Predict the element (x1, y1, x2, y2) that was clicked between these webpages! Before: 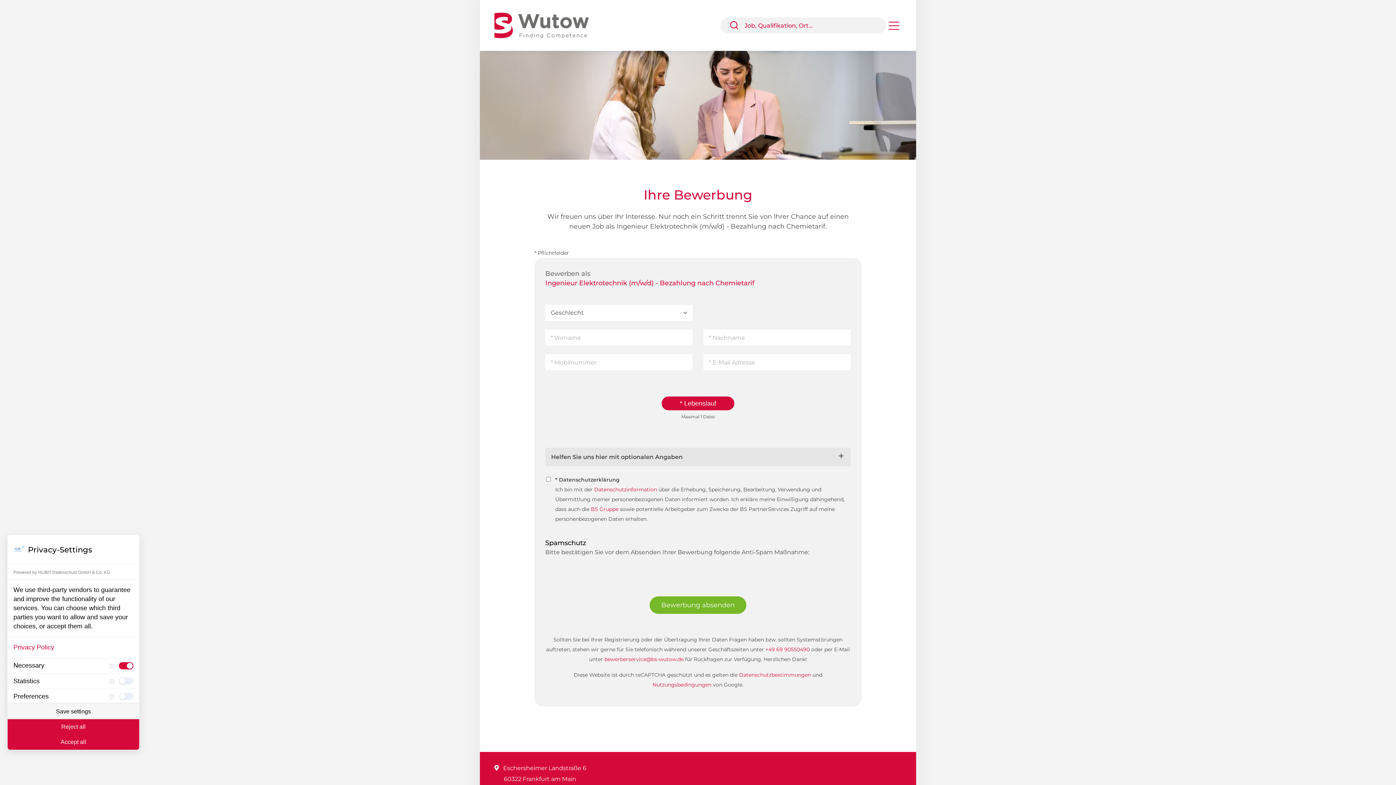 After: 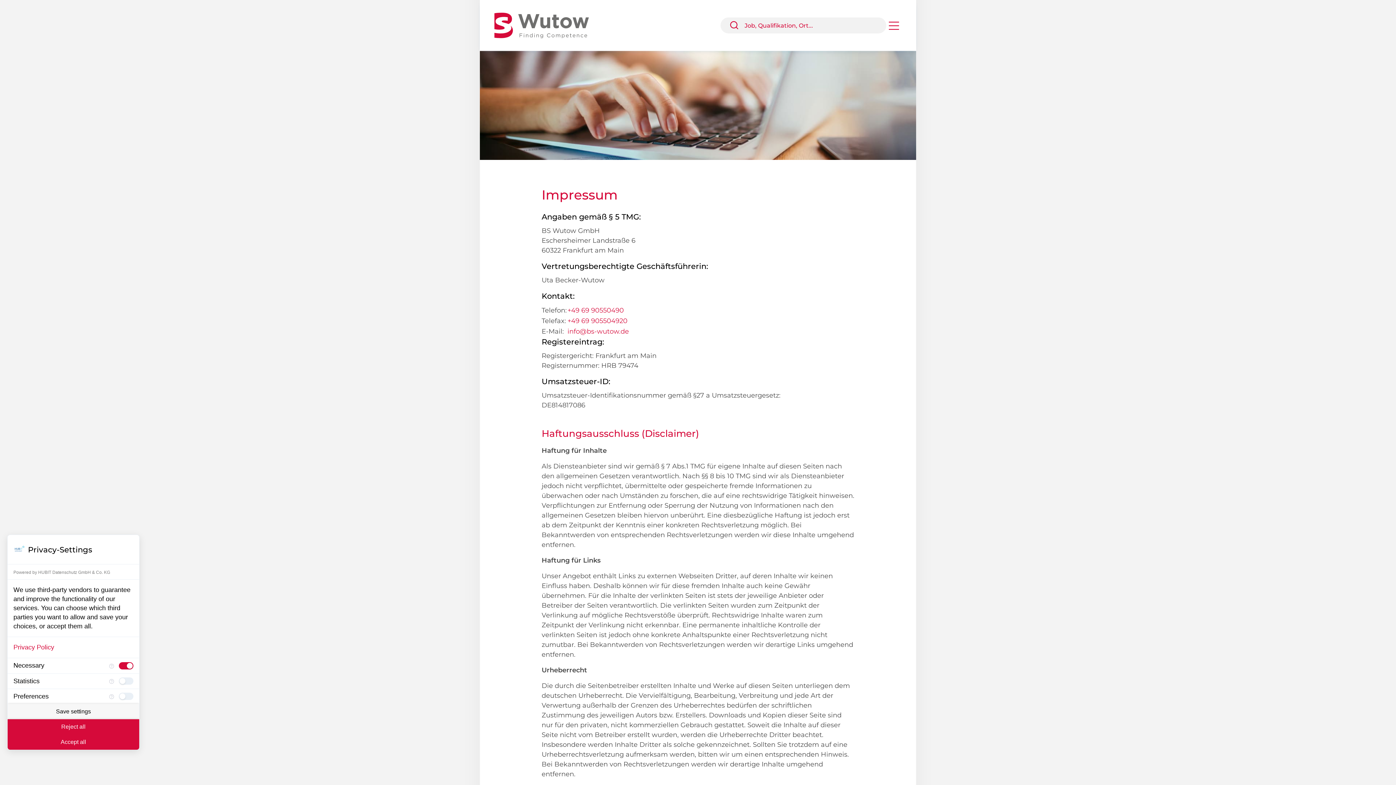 Action: label: Impressum bbox: (706, 765, 742, 772)